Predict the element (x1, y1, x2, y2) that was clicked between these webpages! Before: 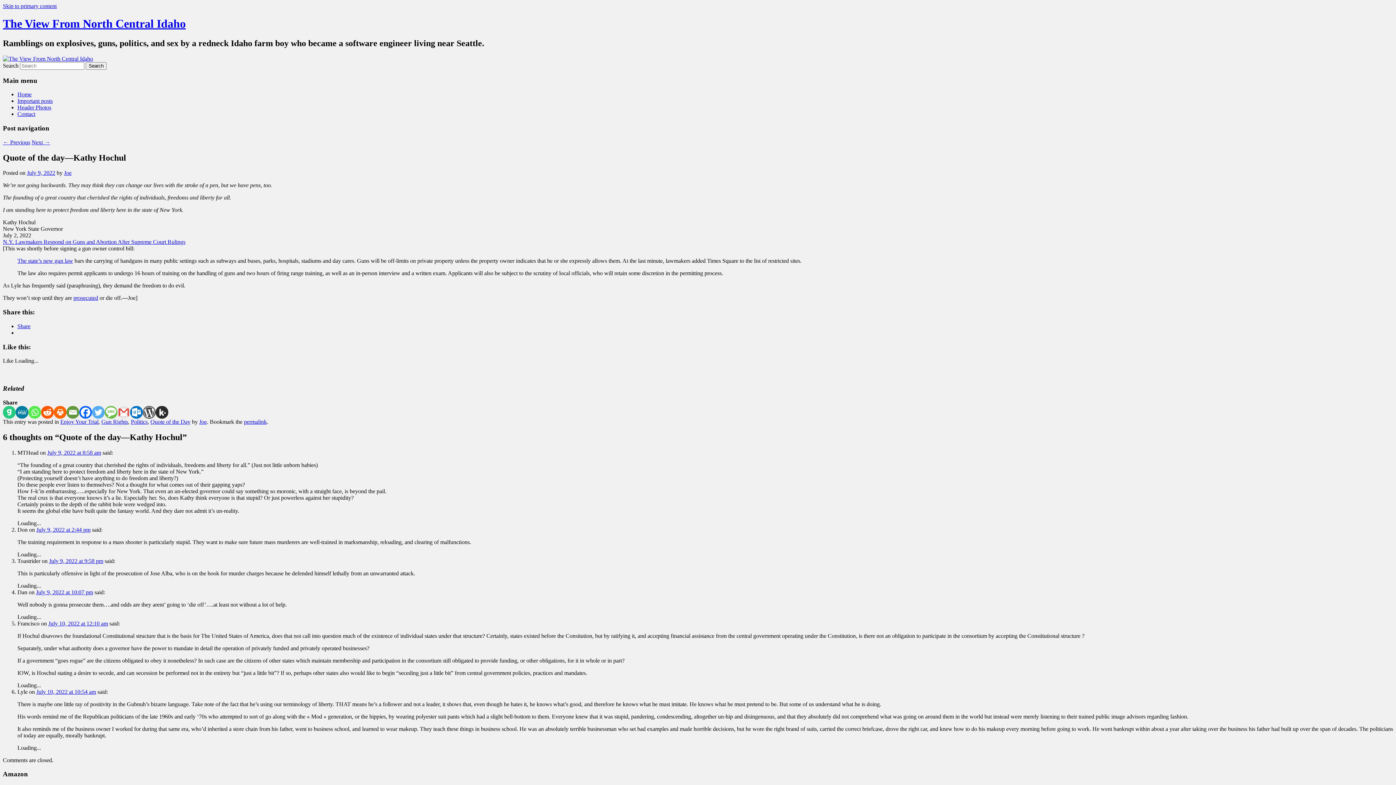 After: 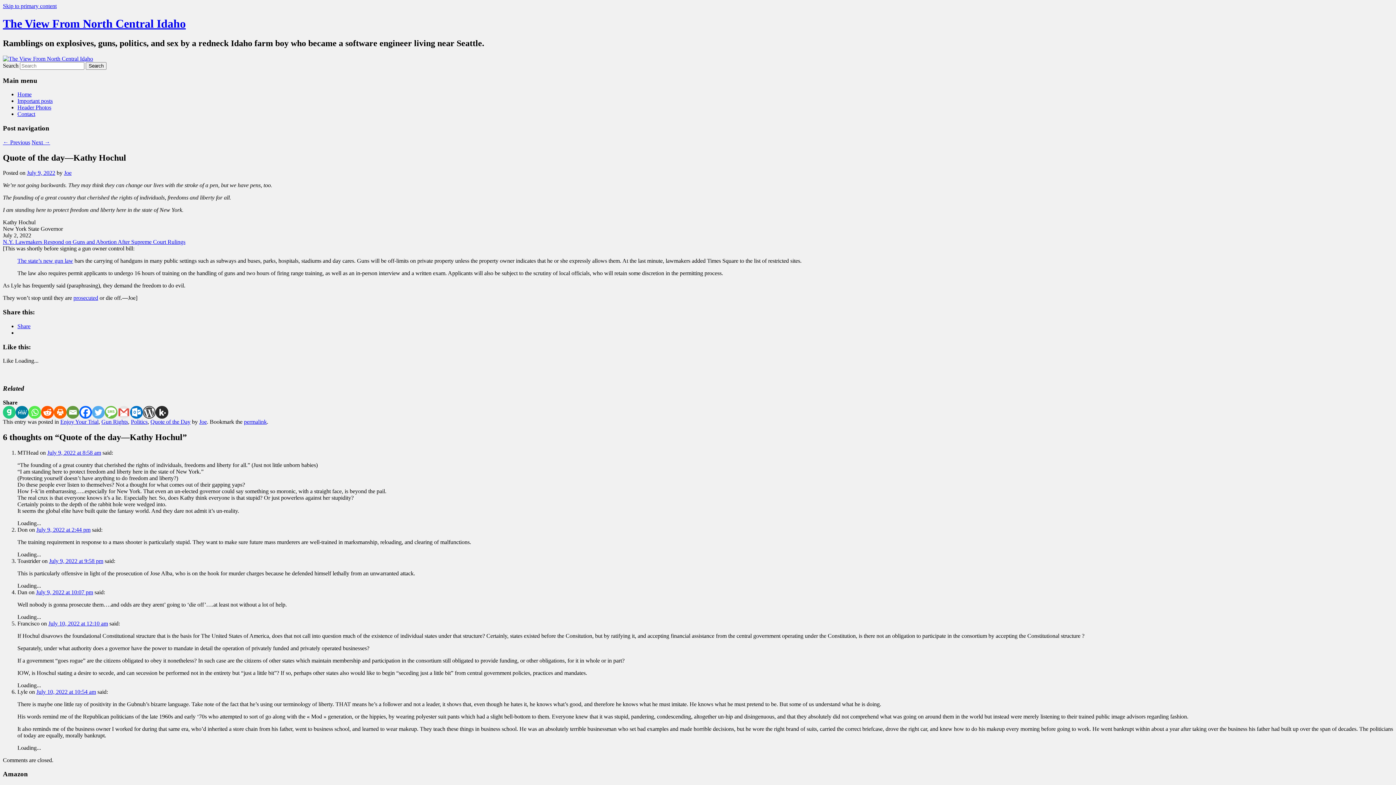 Action: bbox: (15, 406, 28, 418) label: MeWe